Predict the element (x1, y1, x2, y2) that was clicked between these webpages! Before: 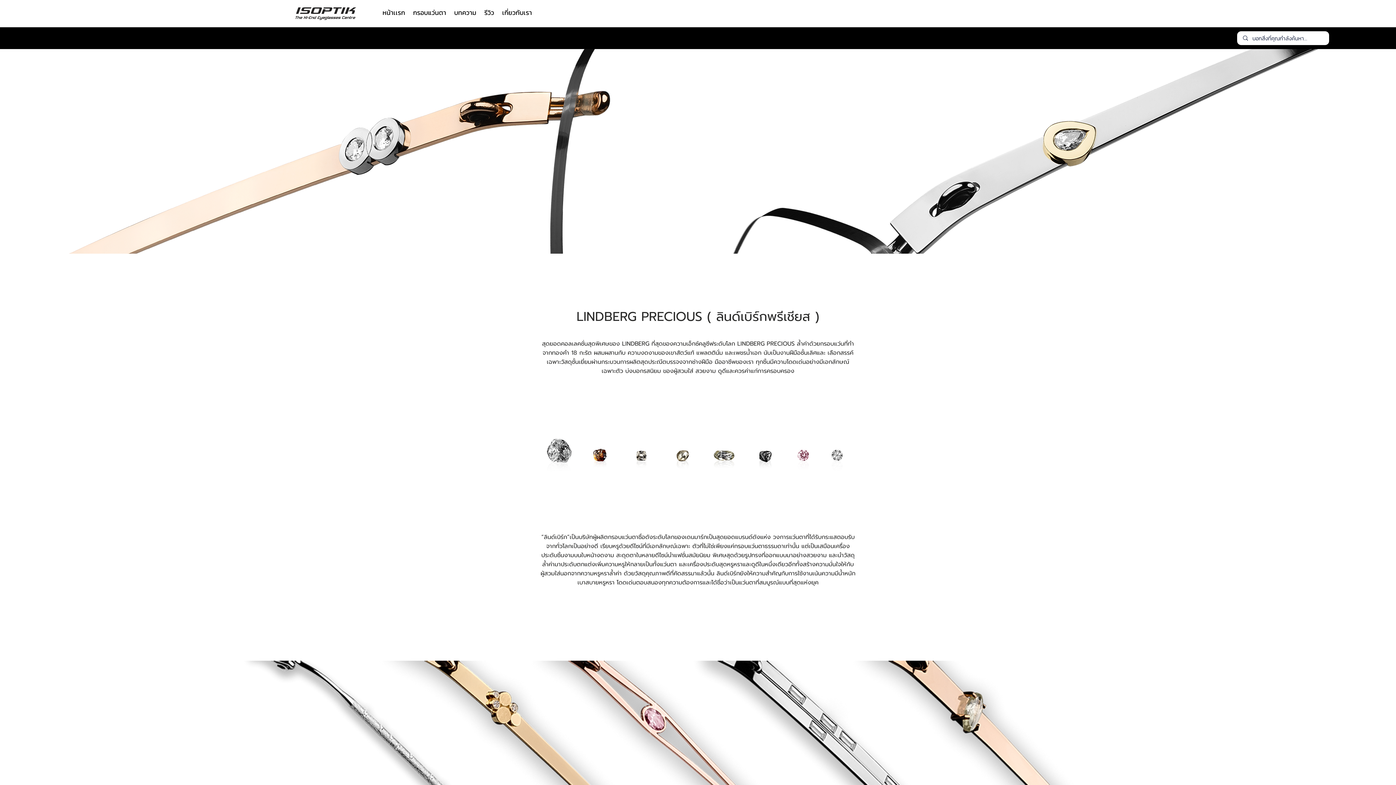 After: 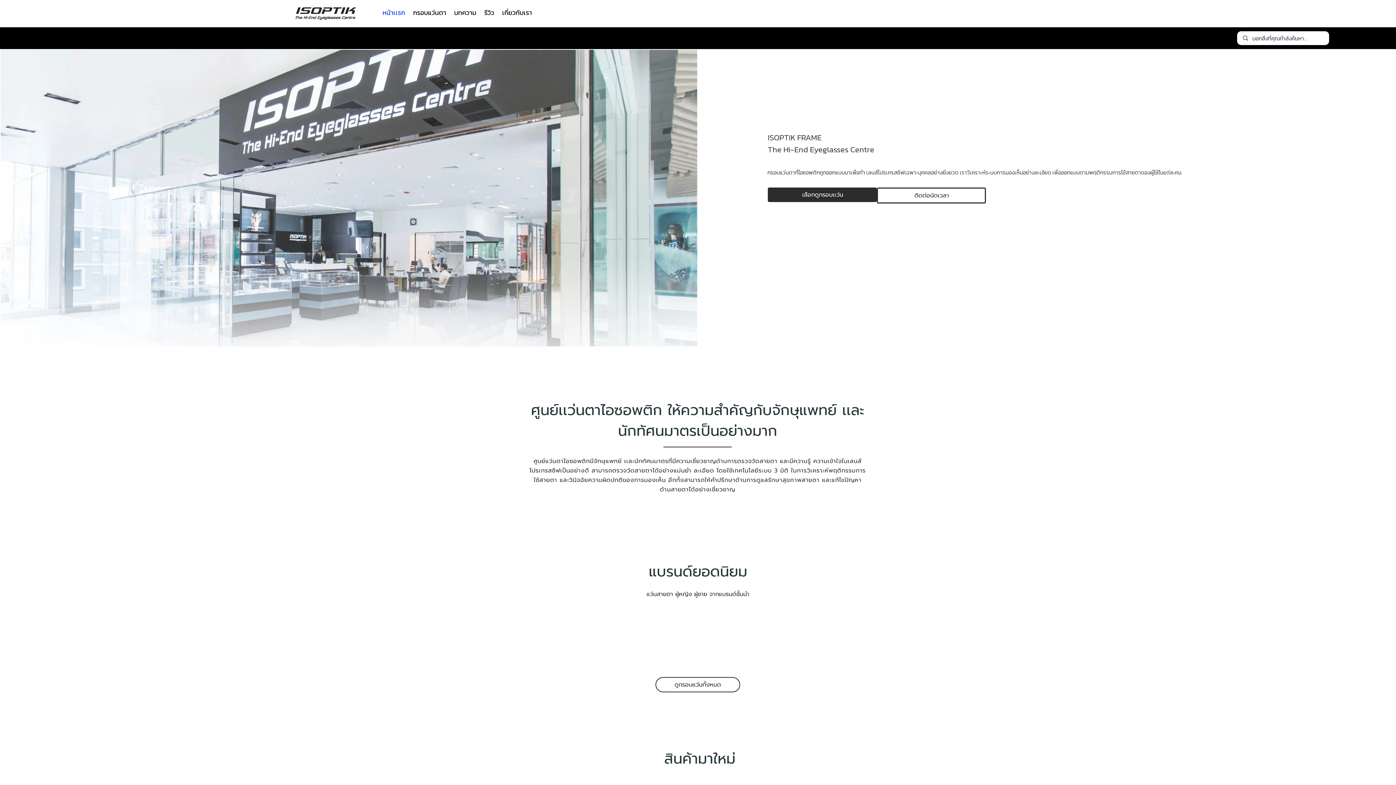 Action: bbox: (378, 4, 409, 20) label: หน้าเเรก